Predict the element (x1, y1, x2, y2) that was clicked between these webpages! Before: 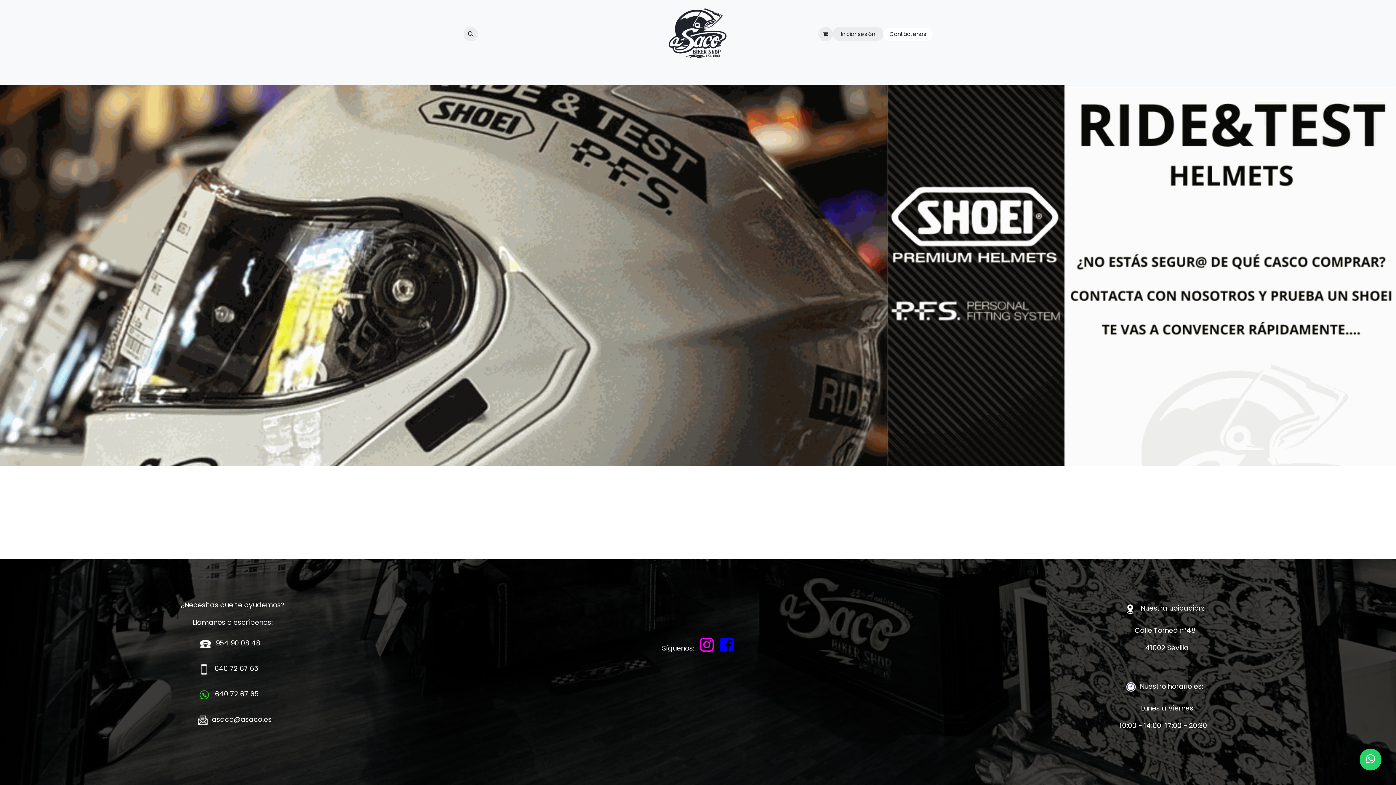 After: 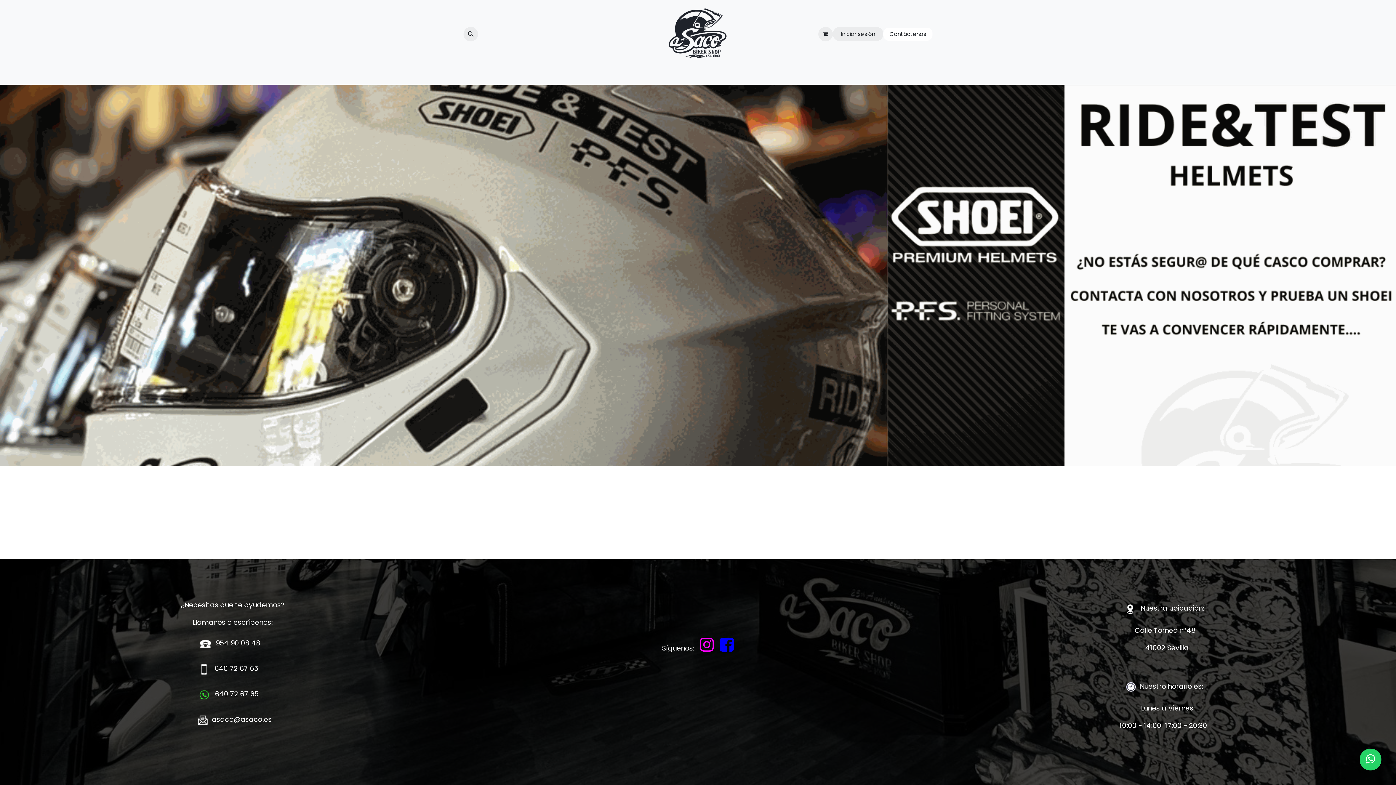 Action: label: Menú  bbox: (630, 68, 657, 81)